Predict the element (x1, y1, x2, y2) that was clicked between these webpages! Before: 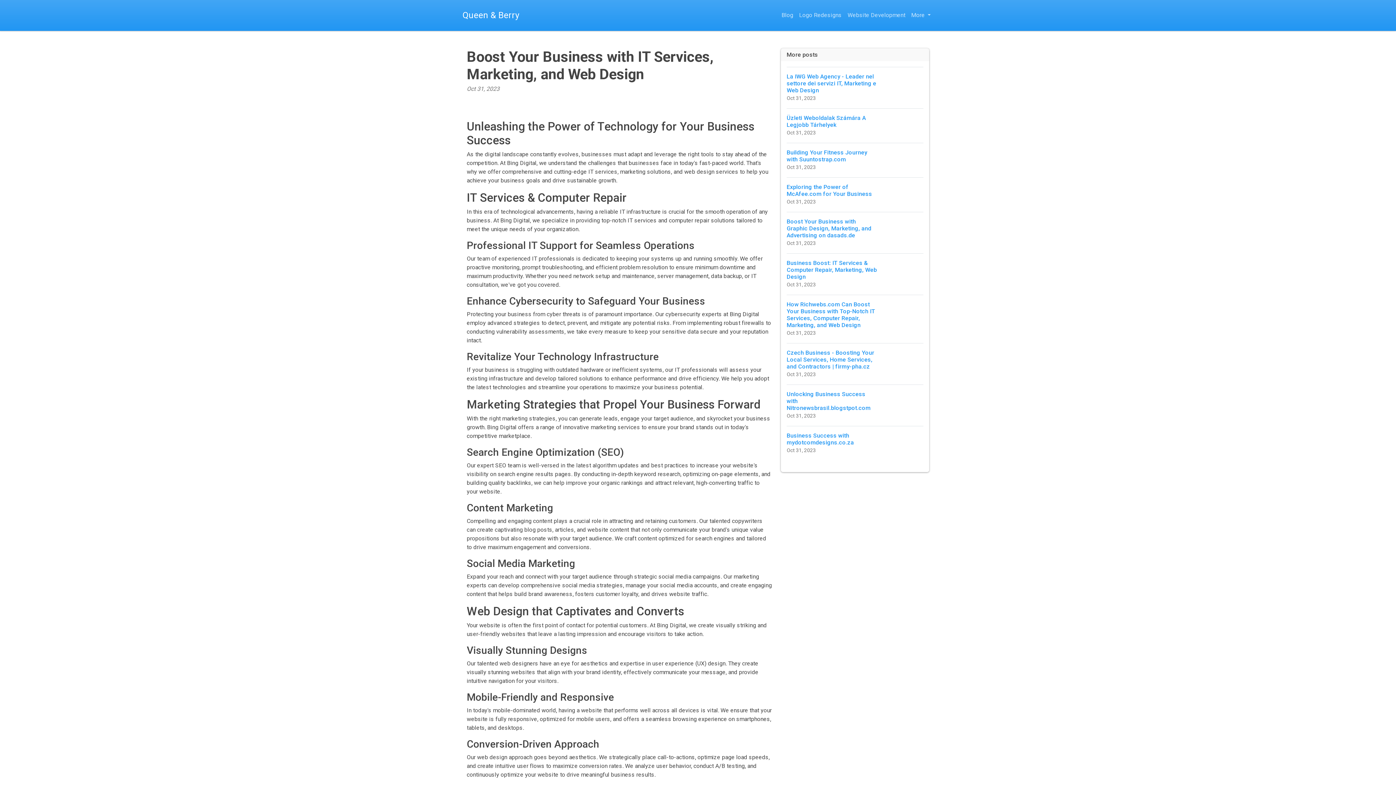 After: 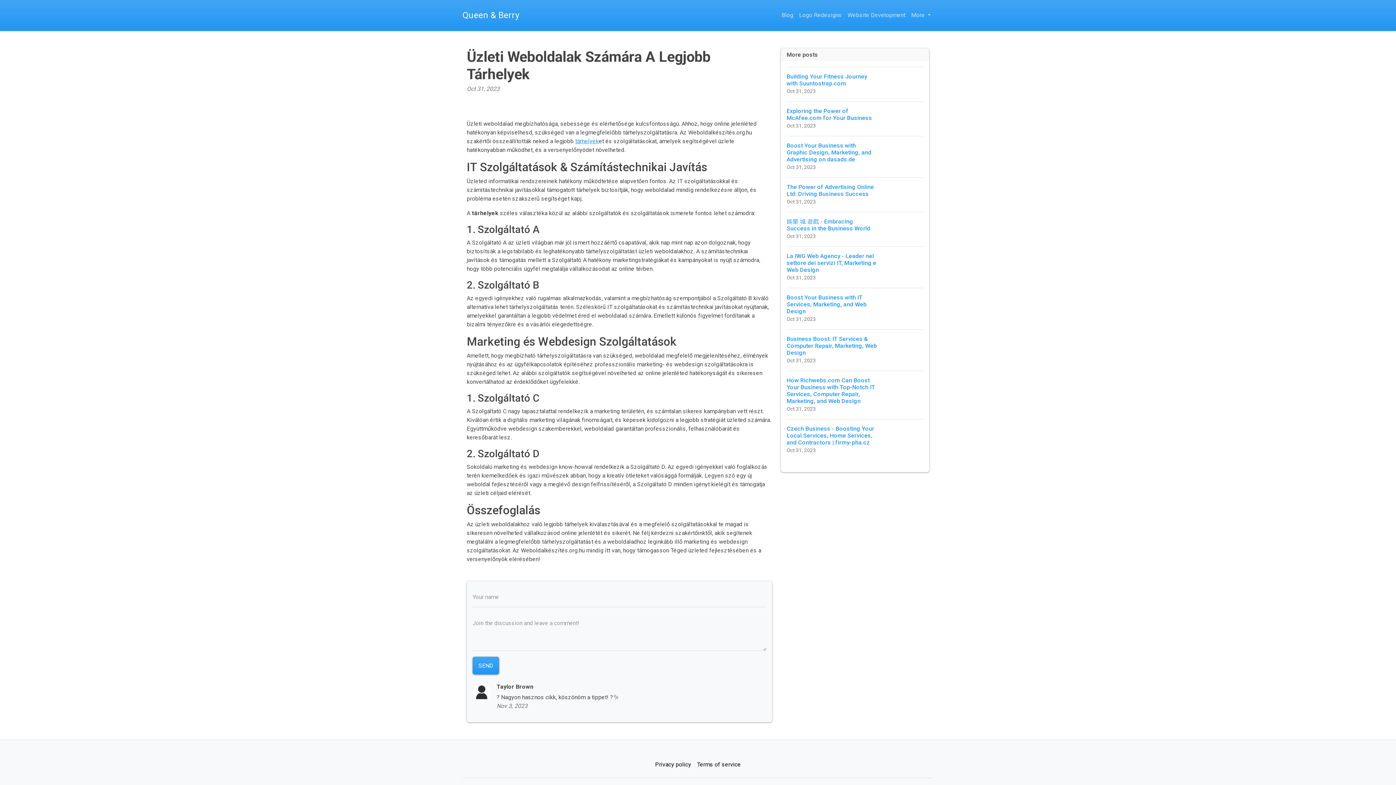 Action: label: Üzleti Weboldalak Számára A Legjobb Tárhelyek
Oct 31, 2023 bbox: (786, 108, 923, 142)